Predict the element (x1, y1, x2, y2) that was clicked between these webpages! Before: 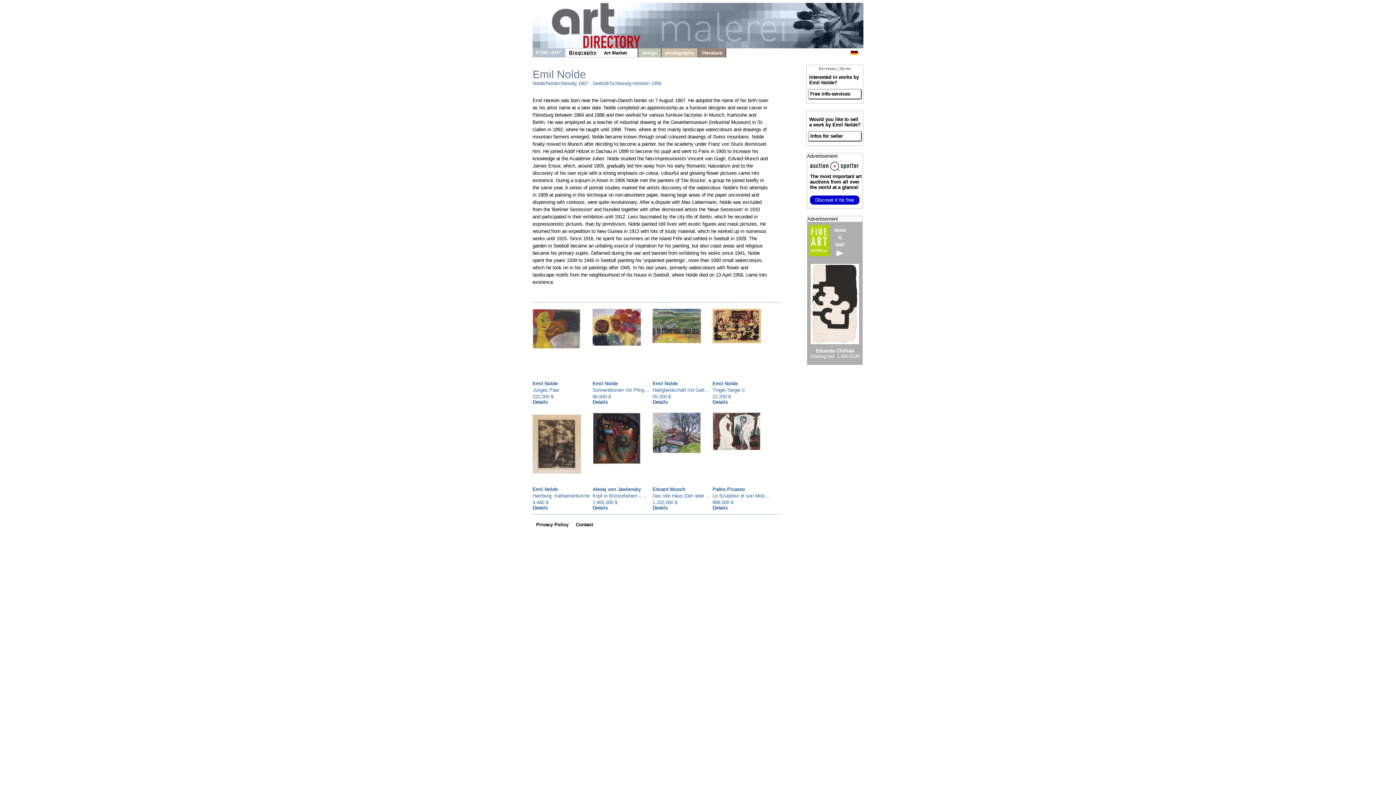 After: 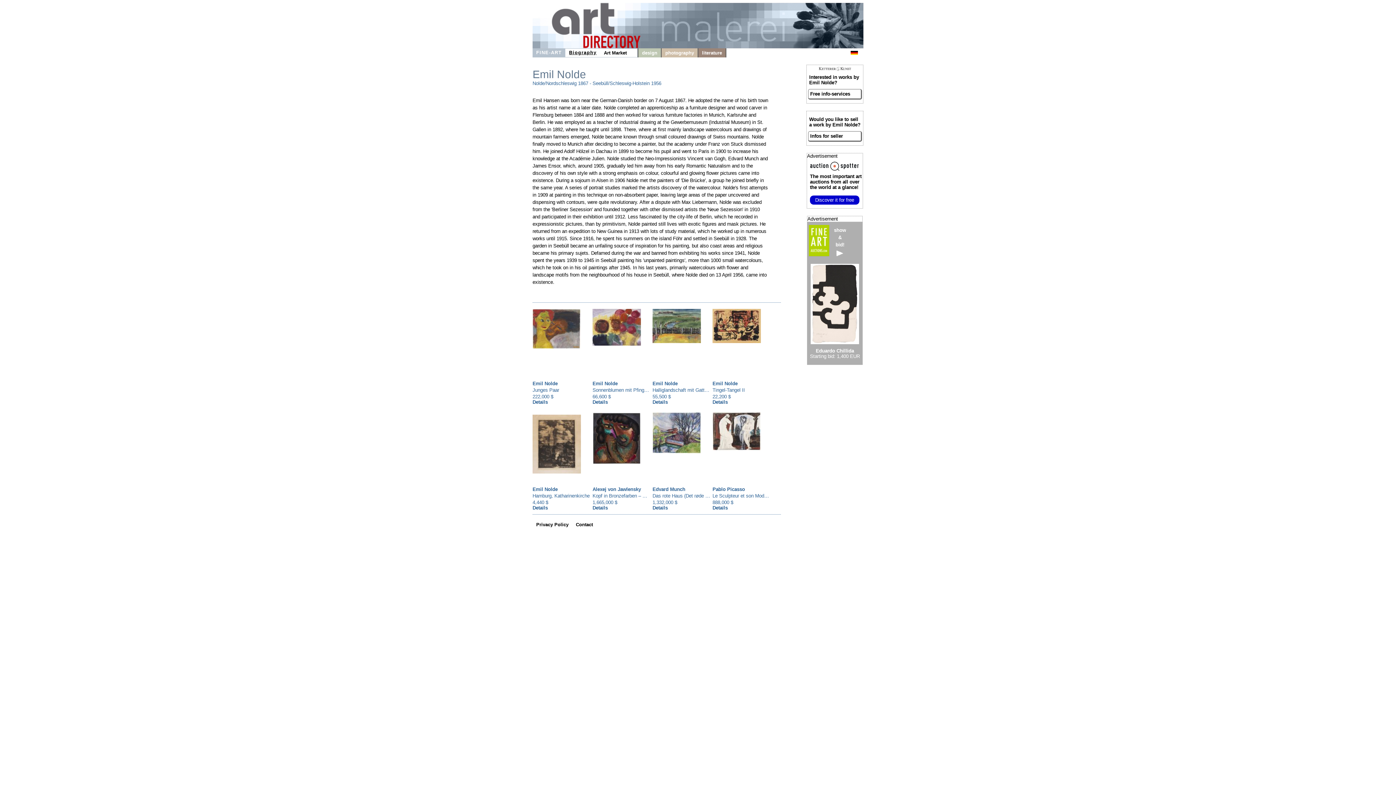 Action: bbox: (809, 251, 829, 257)